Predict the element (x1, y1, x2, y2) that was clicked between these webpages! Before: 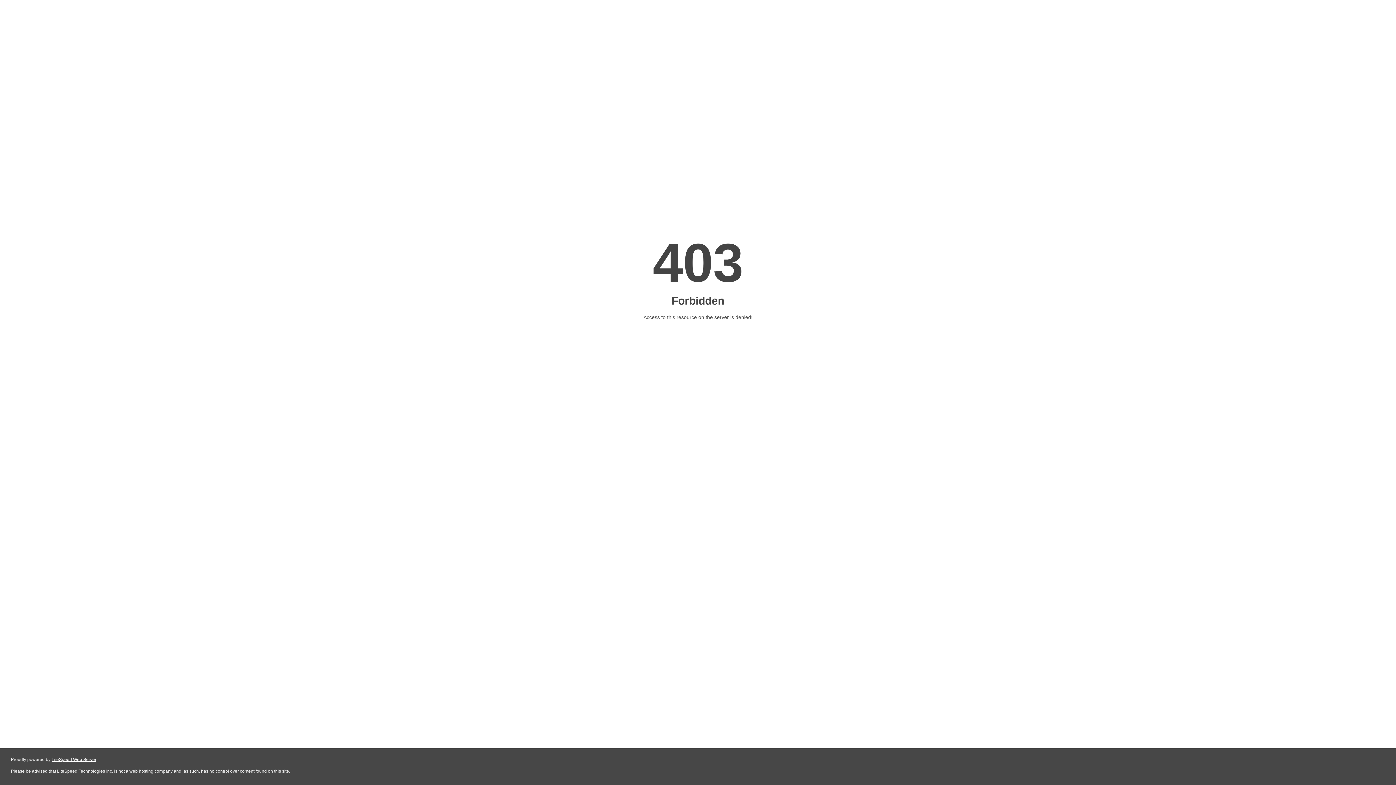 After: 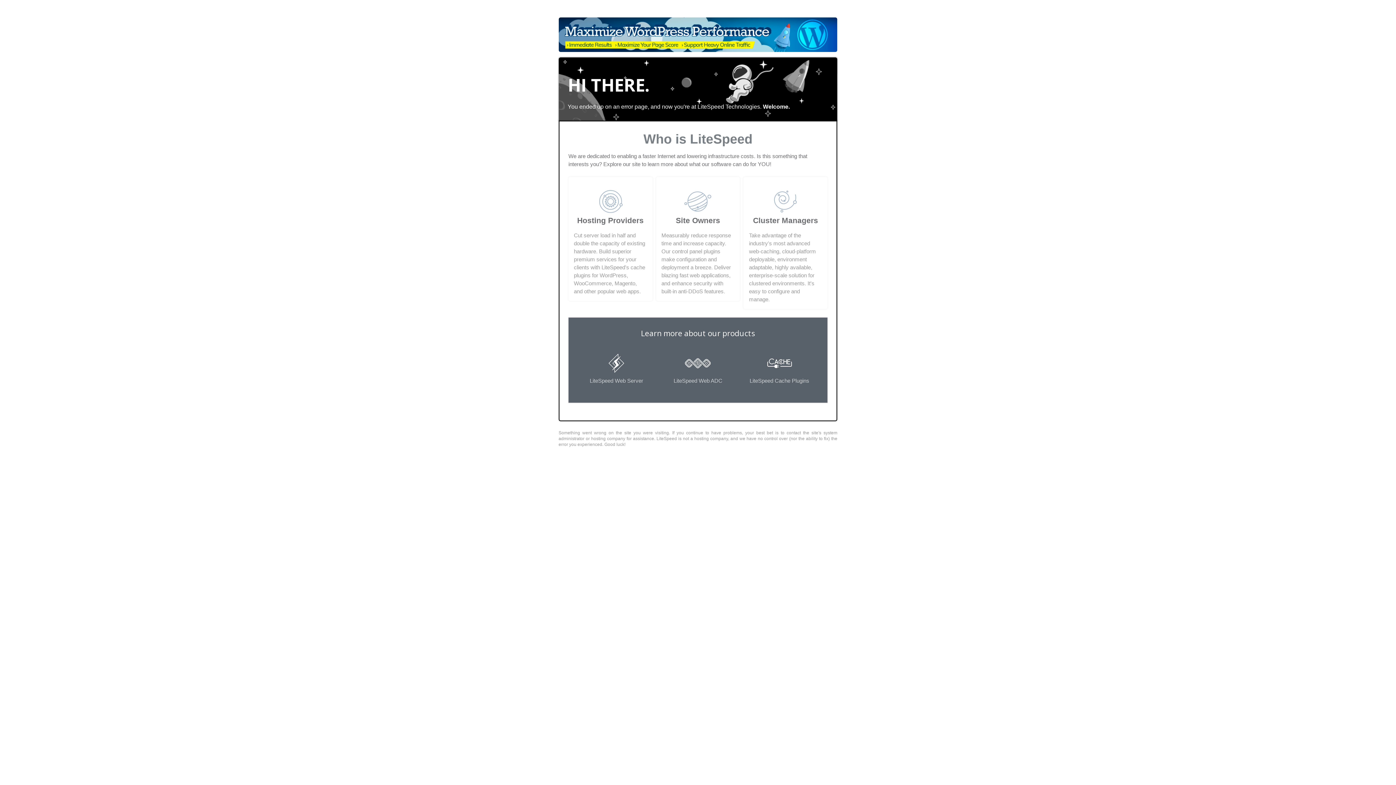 Action: label: LiteSpeed Web Server bbox: (51, 757, 96, 762)